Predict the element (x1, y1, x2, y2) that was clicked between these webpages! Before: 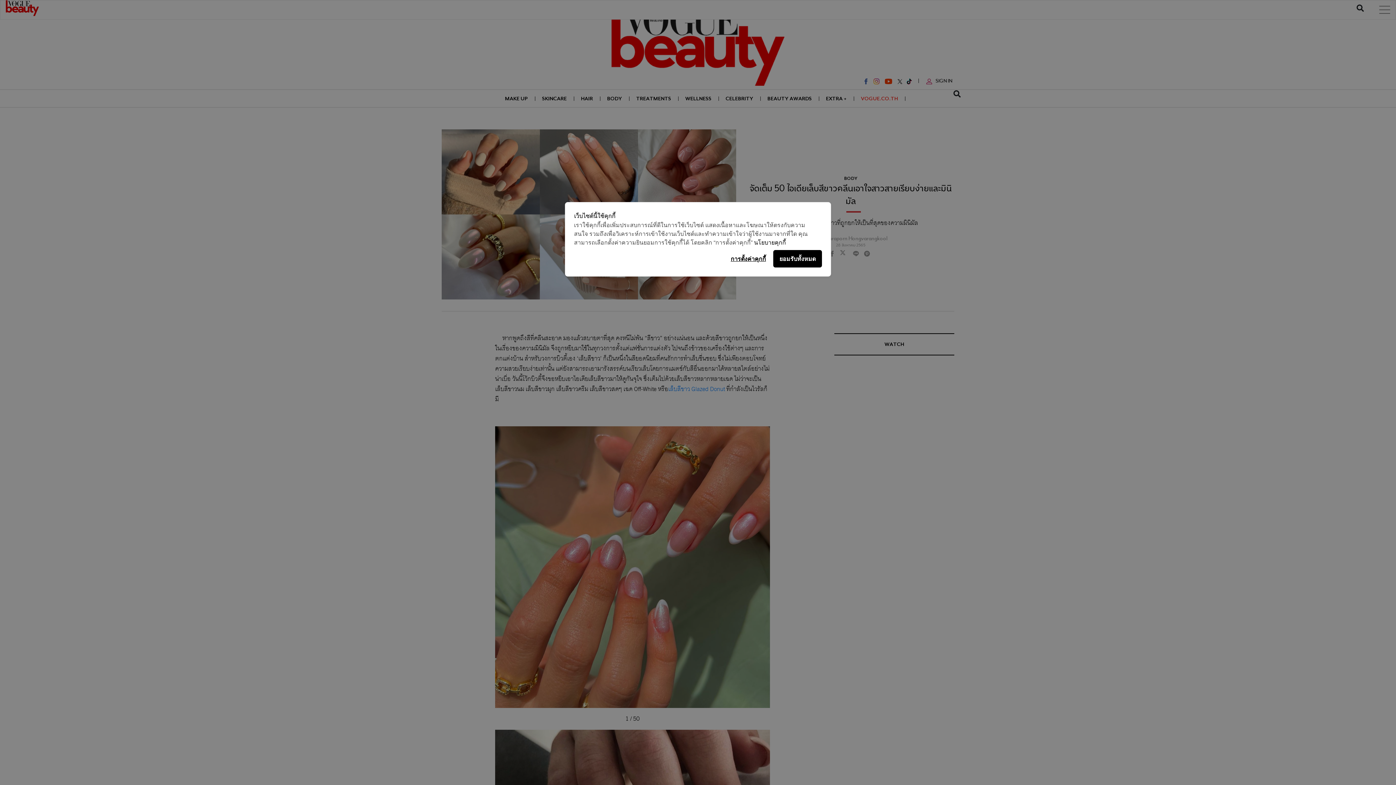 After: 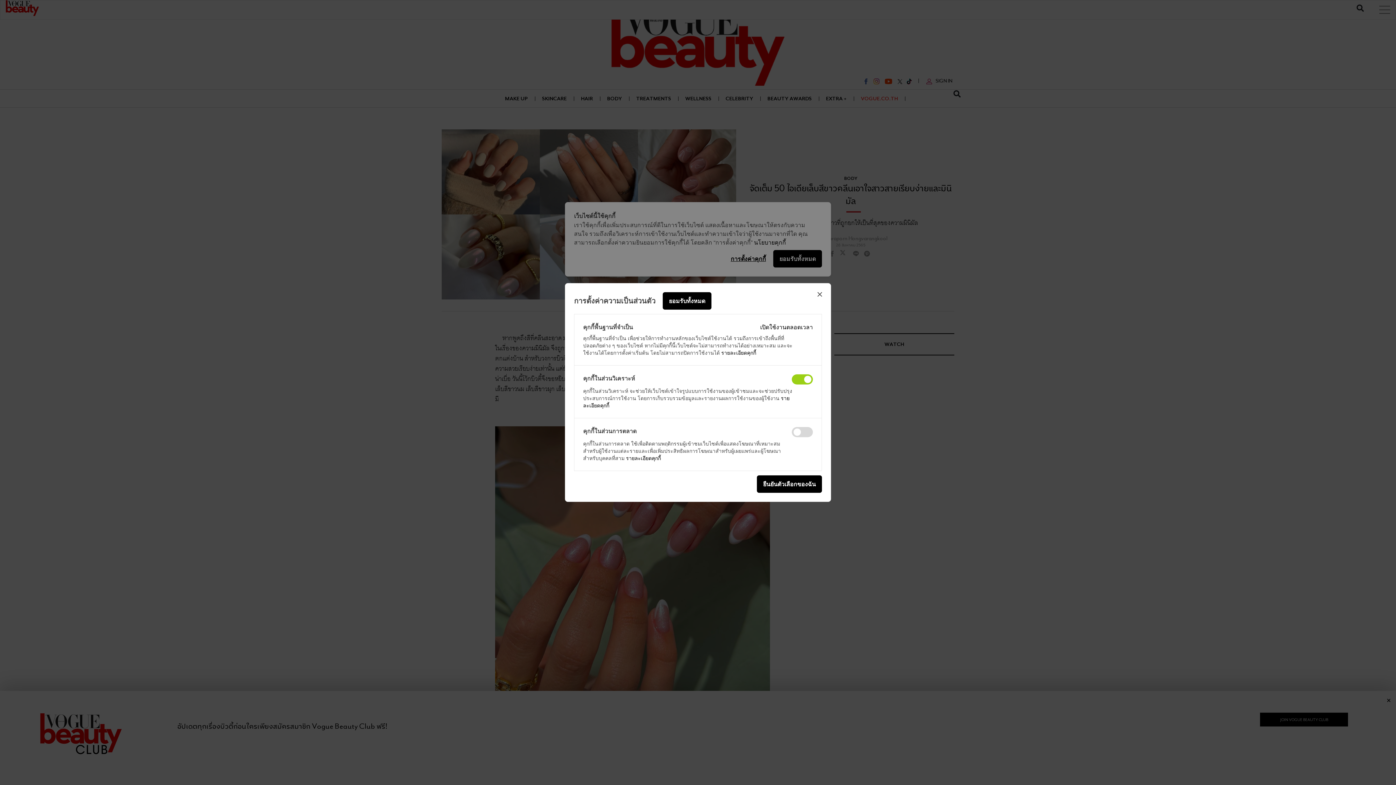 Action: bbox: (730, 254, 766, 263) label: การตั้งค่าคุกกี้